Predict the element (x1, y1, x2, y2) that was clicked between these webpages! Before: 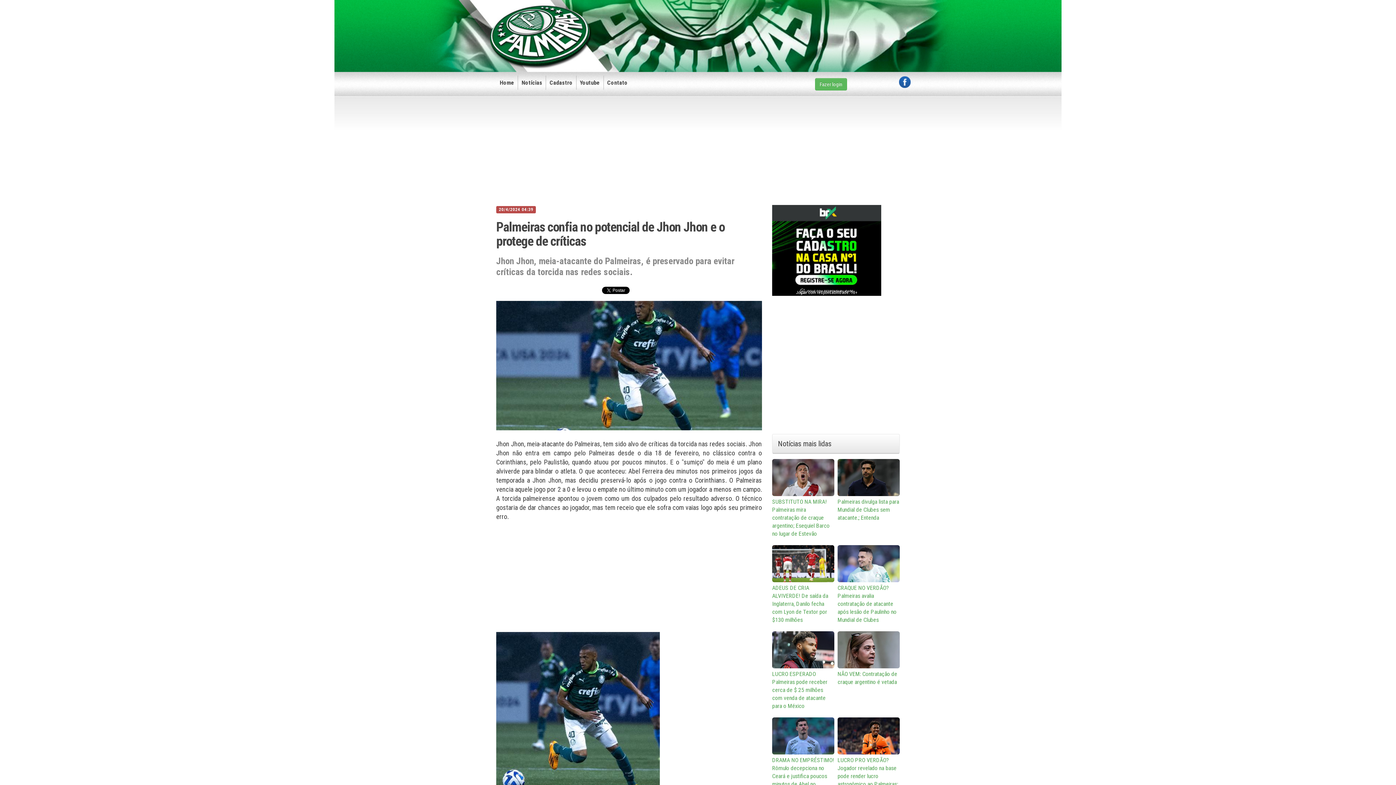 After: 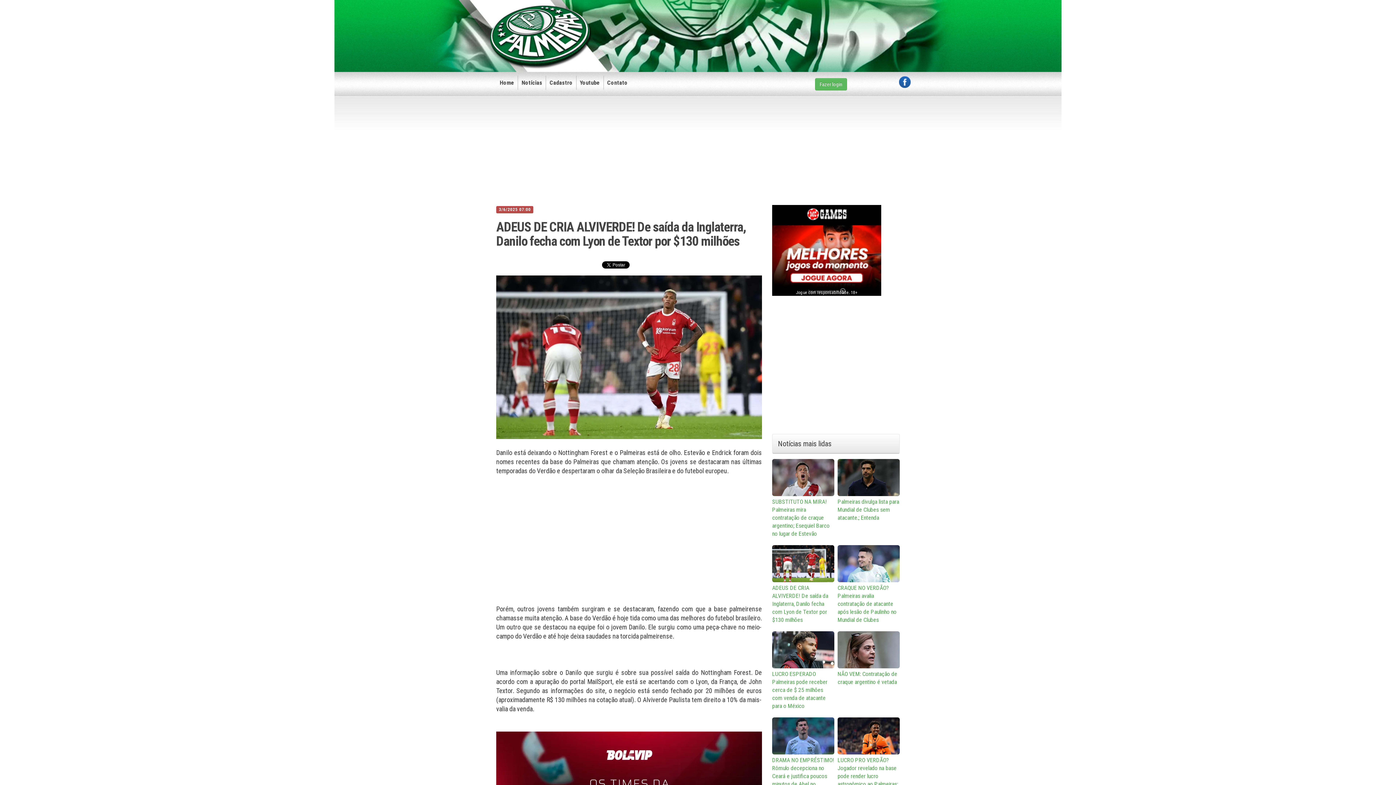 Action: label:  ADEUS DE CRIA ALVIVERDE! De saída da Inglaterra, Danilo fecha com Lyon de Textor por $130 milhões bbox: (772, 545, 834, 624)